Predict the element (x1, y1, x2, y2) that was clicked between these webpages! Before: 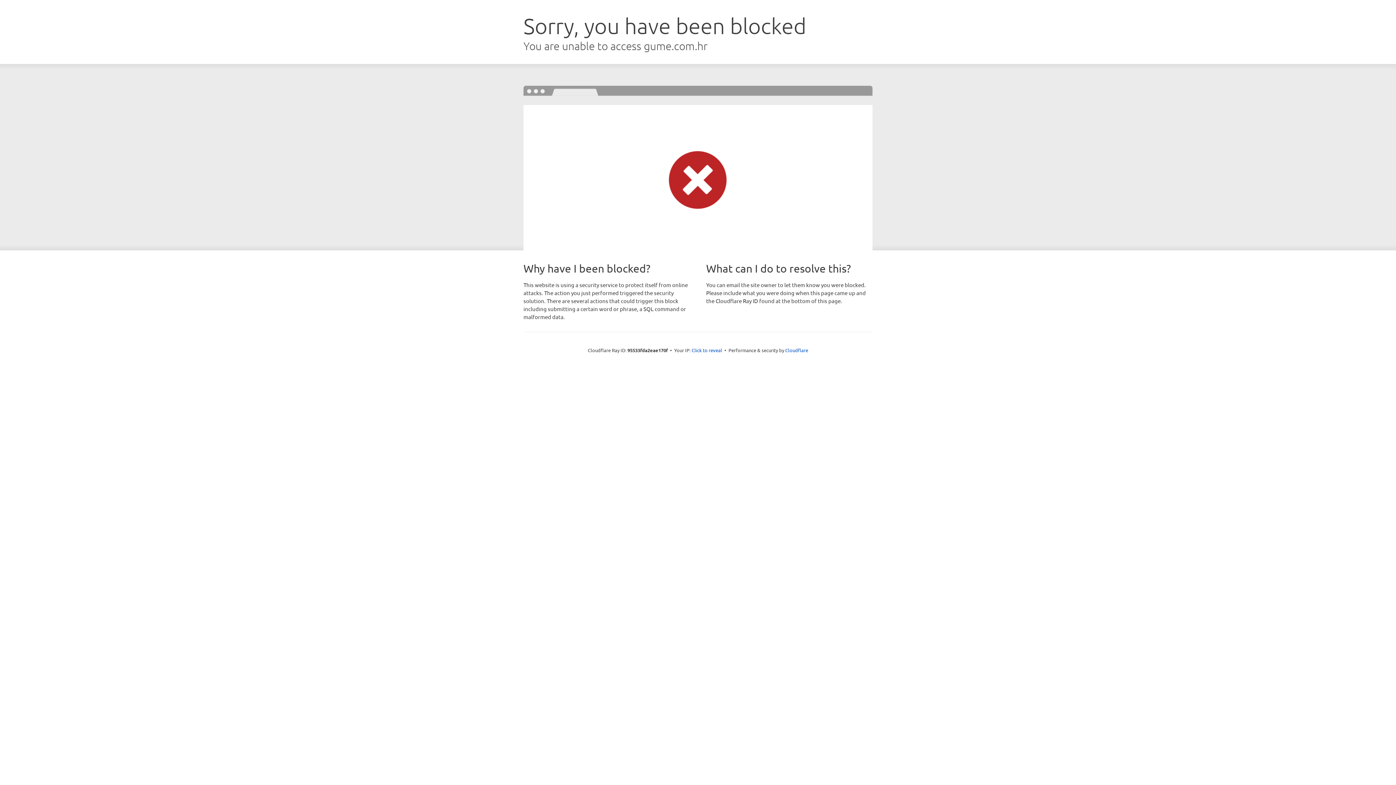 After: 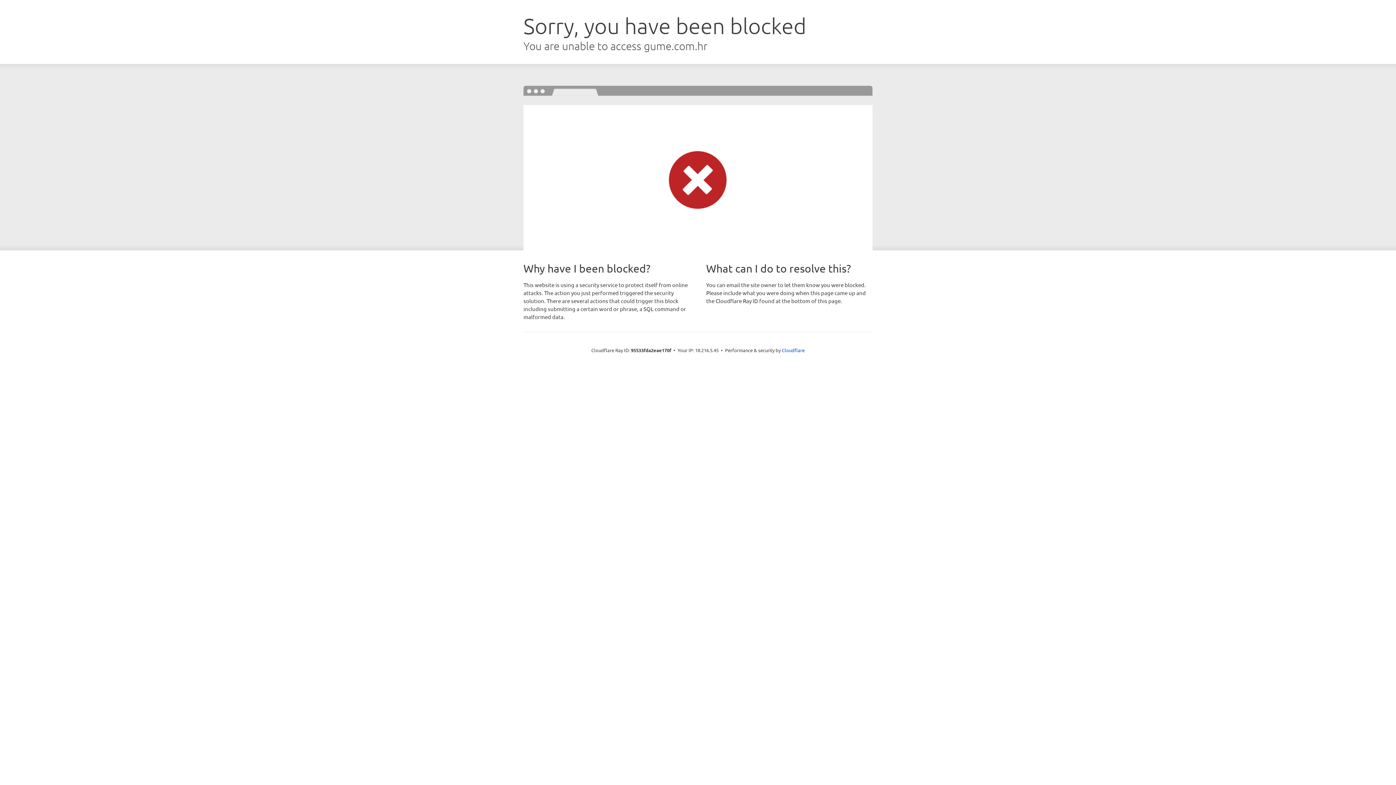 Action: bbox: (691, 346, 722, 353) label: Click to reveal